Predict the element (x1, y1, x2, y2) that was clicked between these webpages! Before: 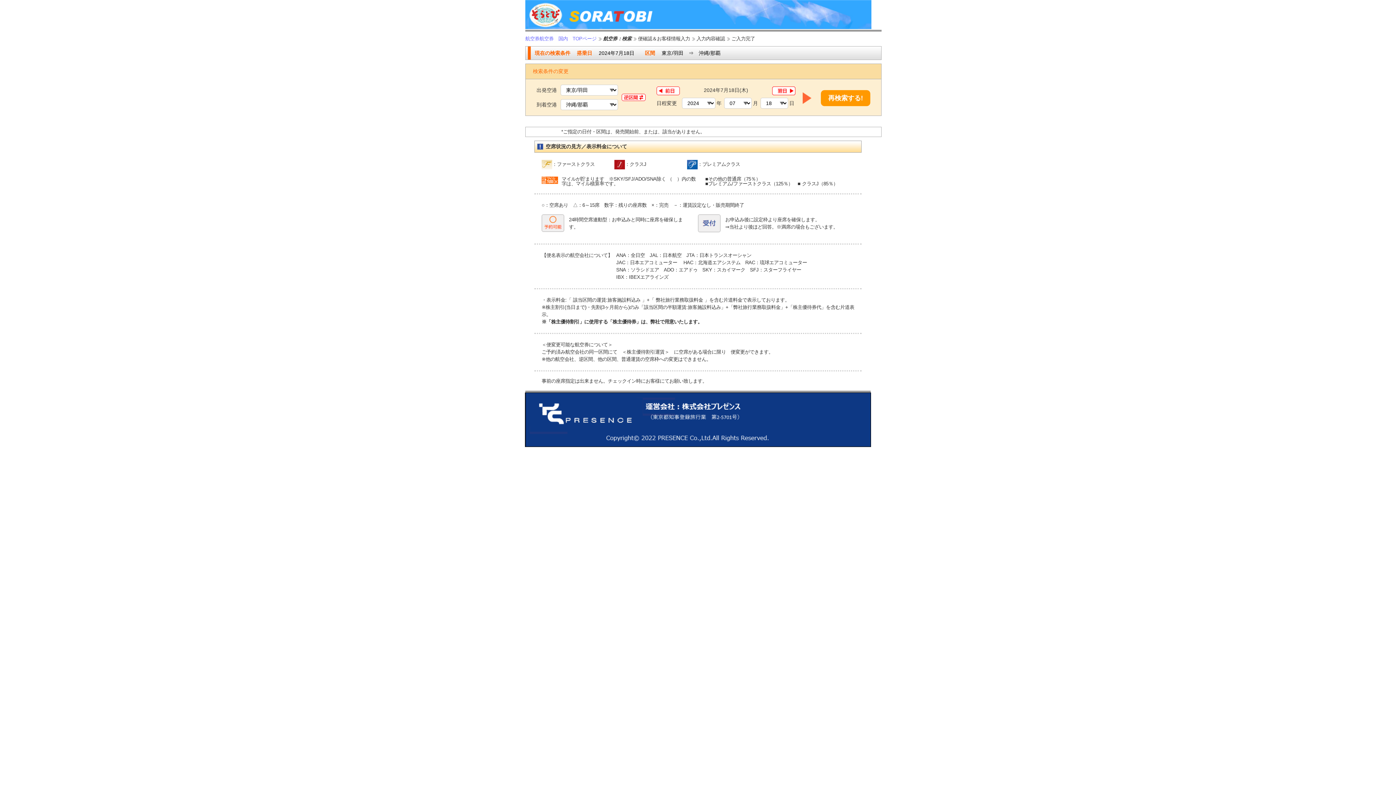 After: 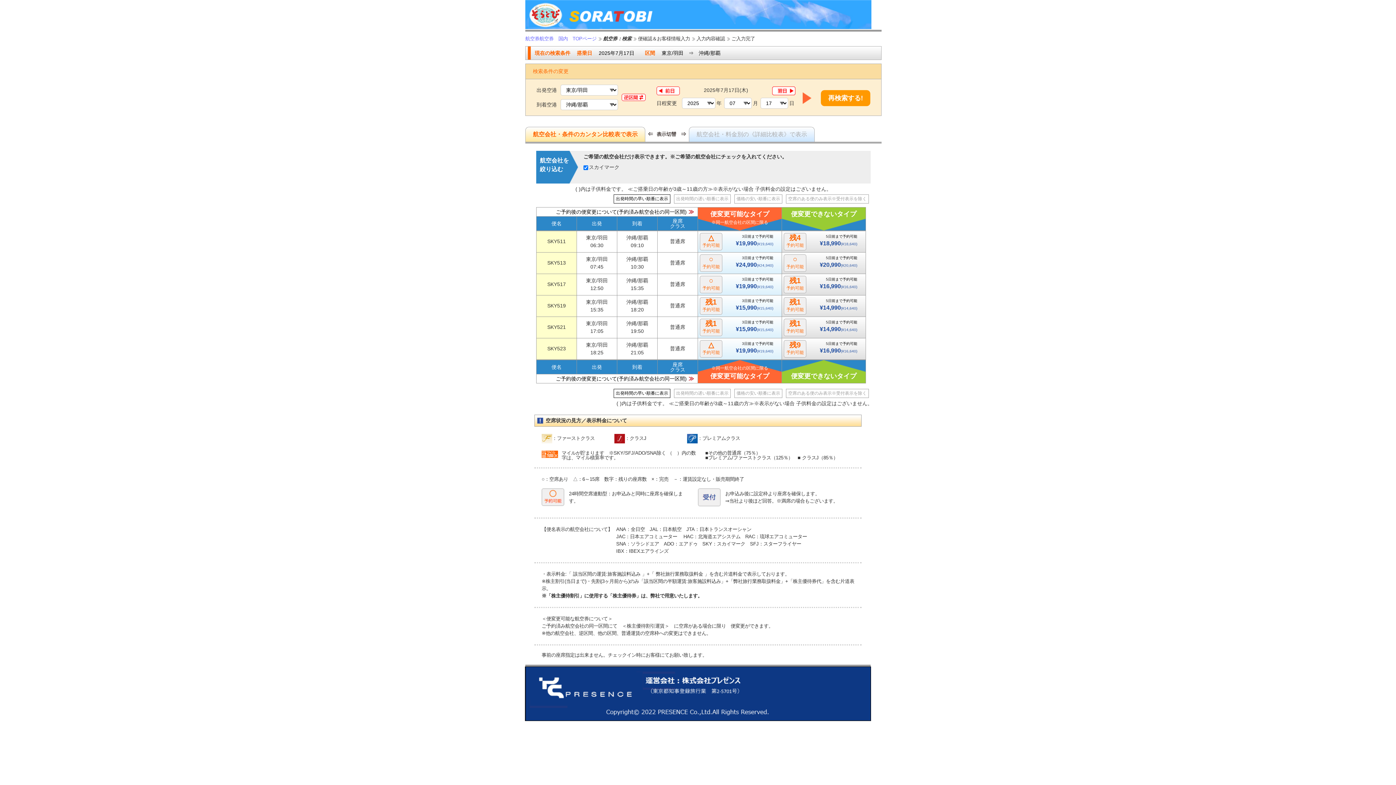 Action: bbox: (656, 90, 680, 96)